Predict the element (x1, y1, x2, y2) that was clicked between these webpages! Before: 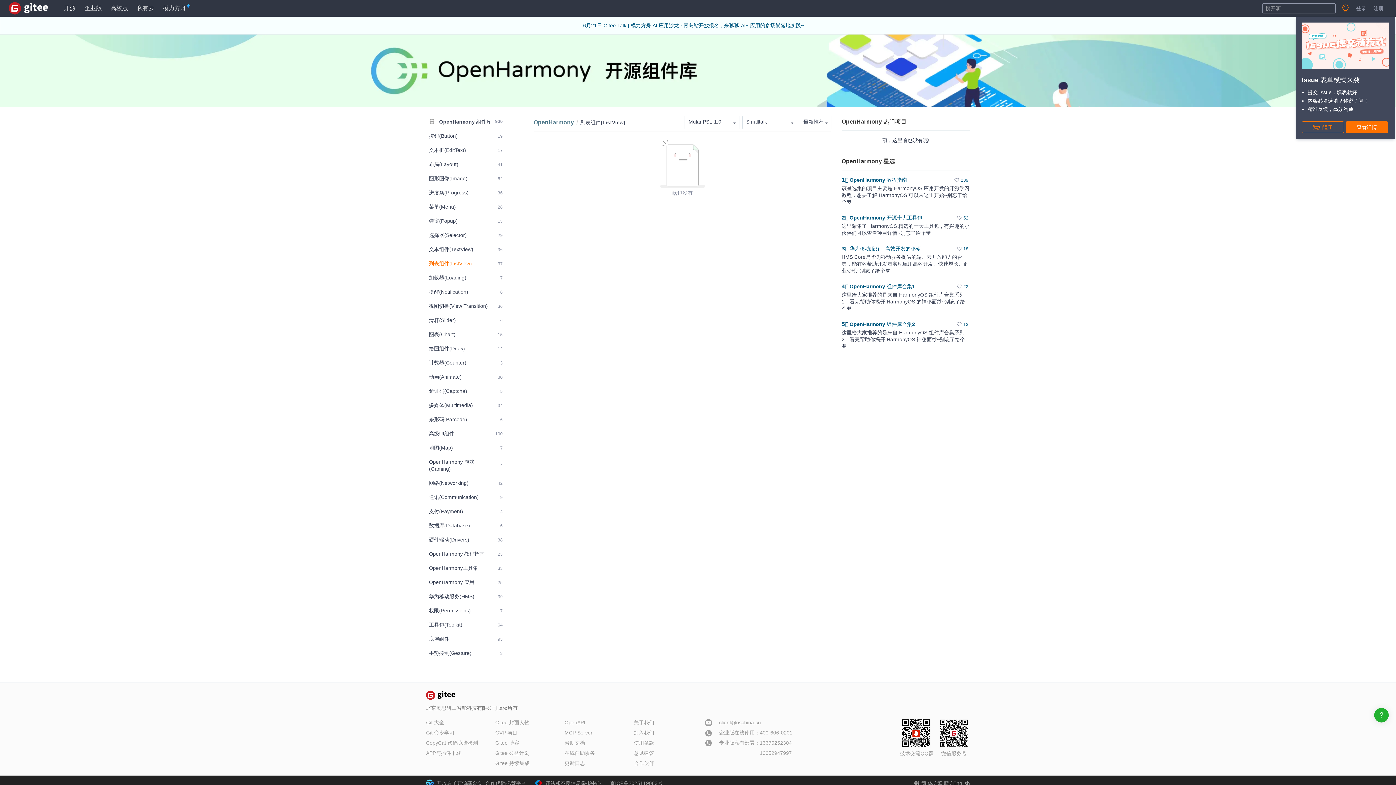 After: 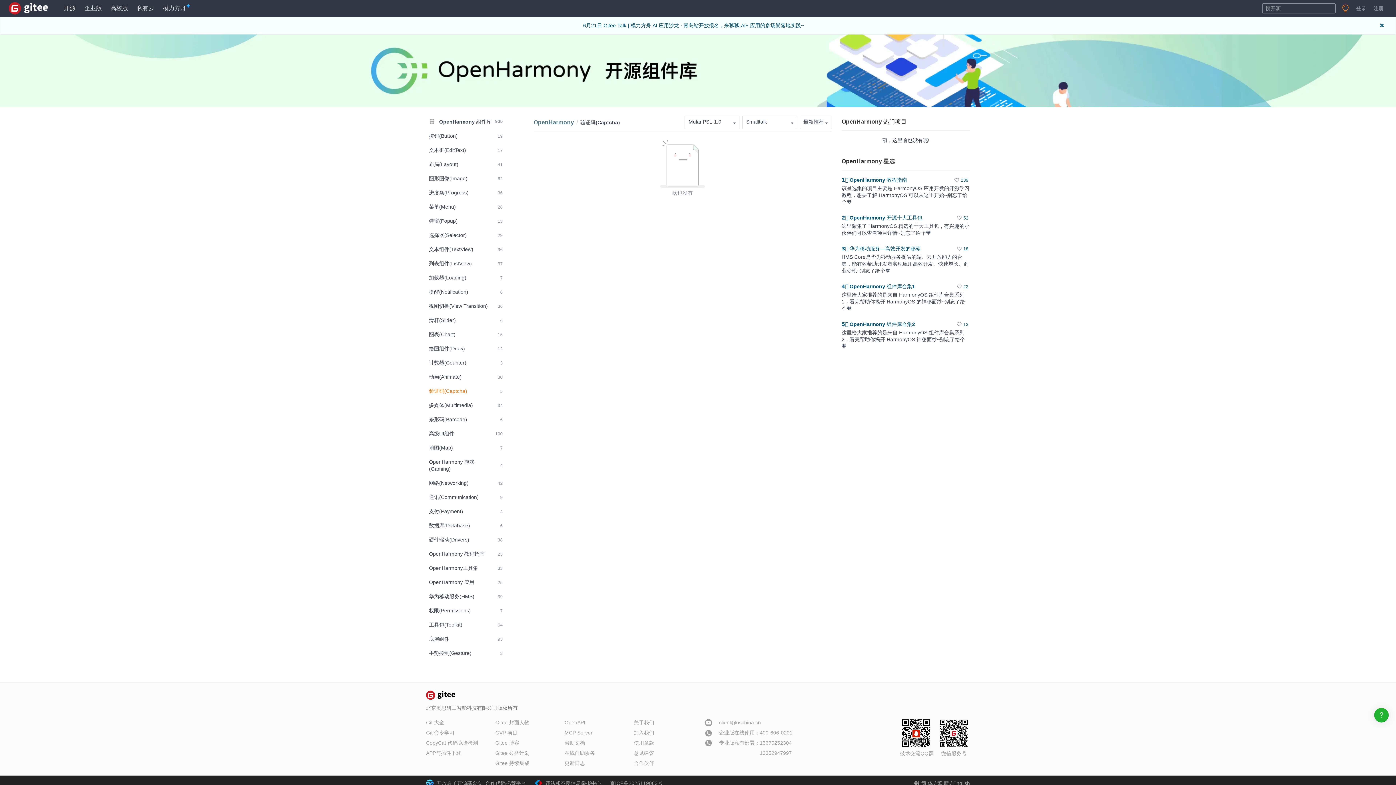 Action: bbox: (426, 385, 505, 397) label: 验证码(Captcha)
5